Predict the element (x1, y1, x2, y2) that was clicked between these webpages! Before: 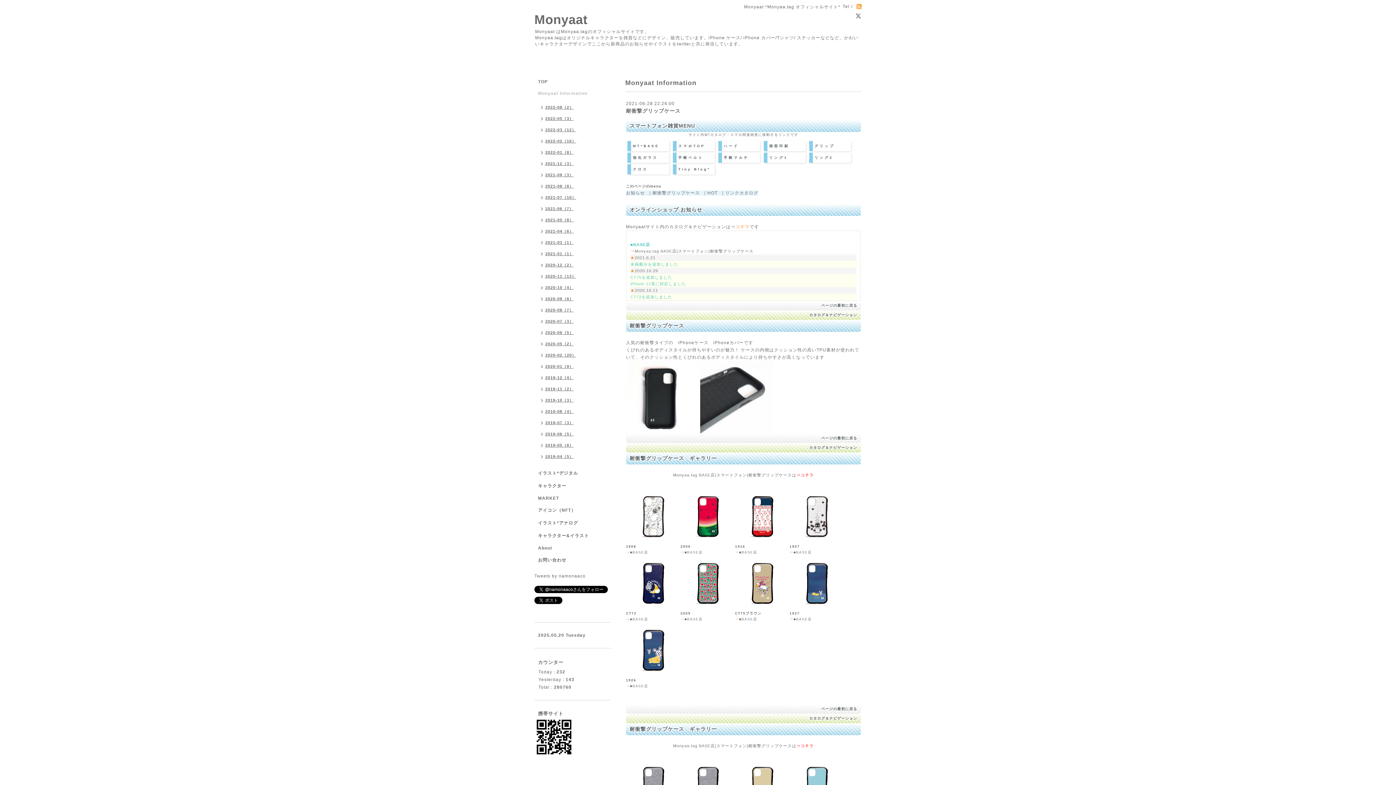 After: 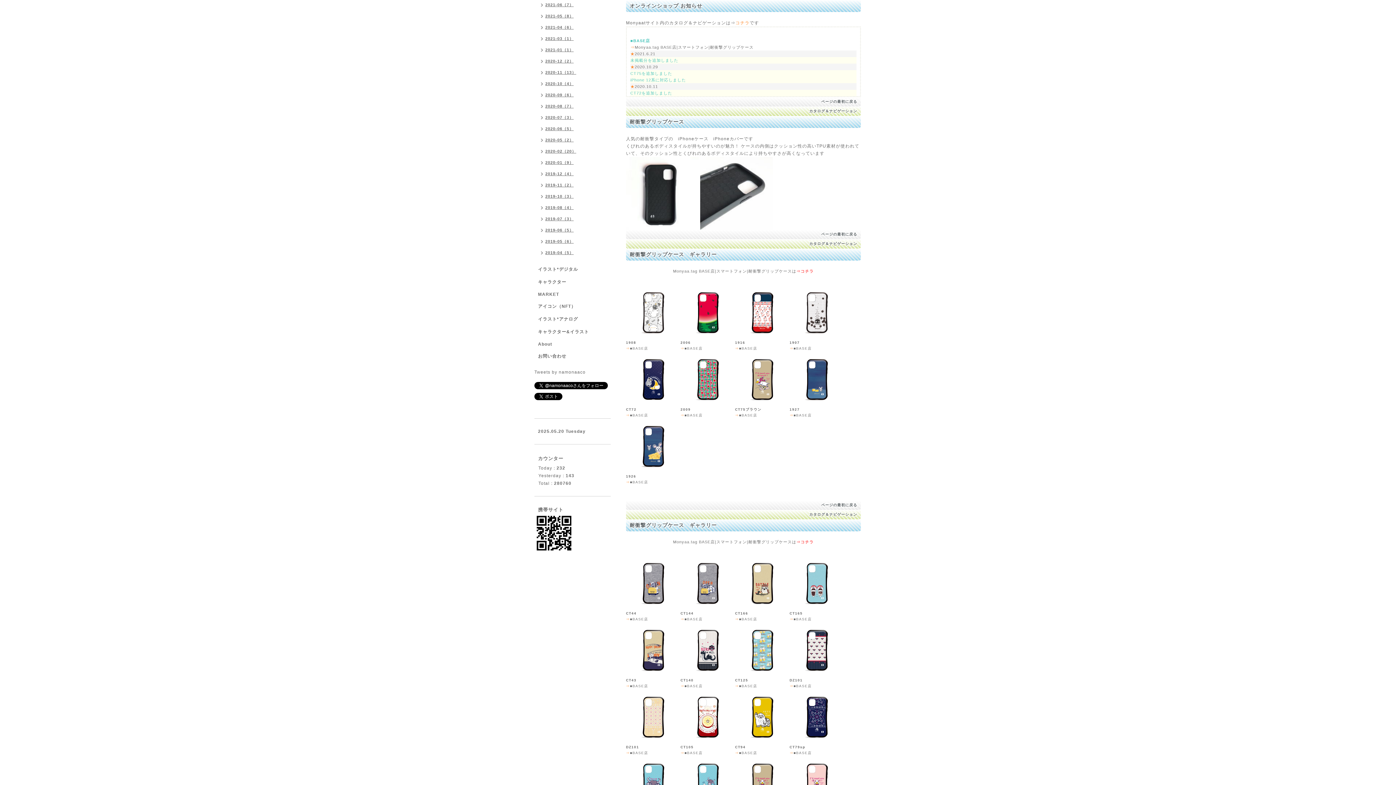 Action: label: お知らせ bbox: (626, 190, 645, 195)